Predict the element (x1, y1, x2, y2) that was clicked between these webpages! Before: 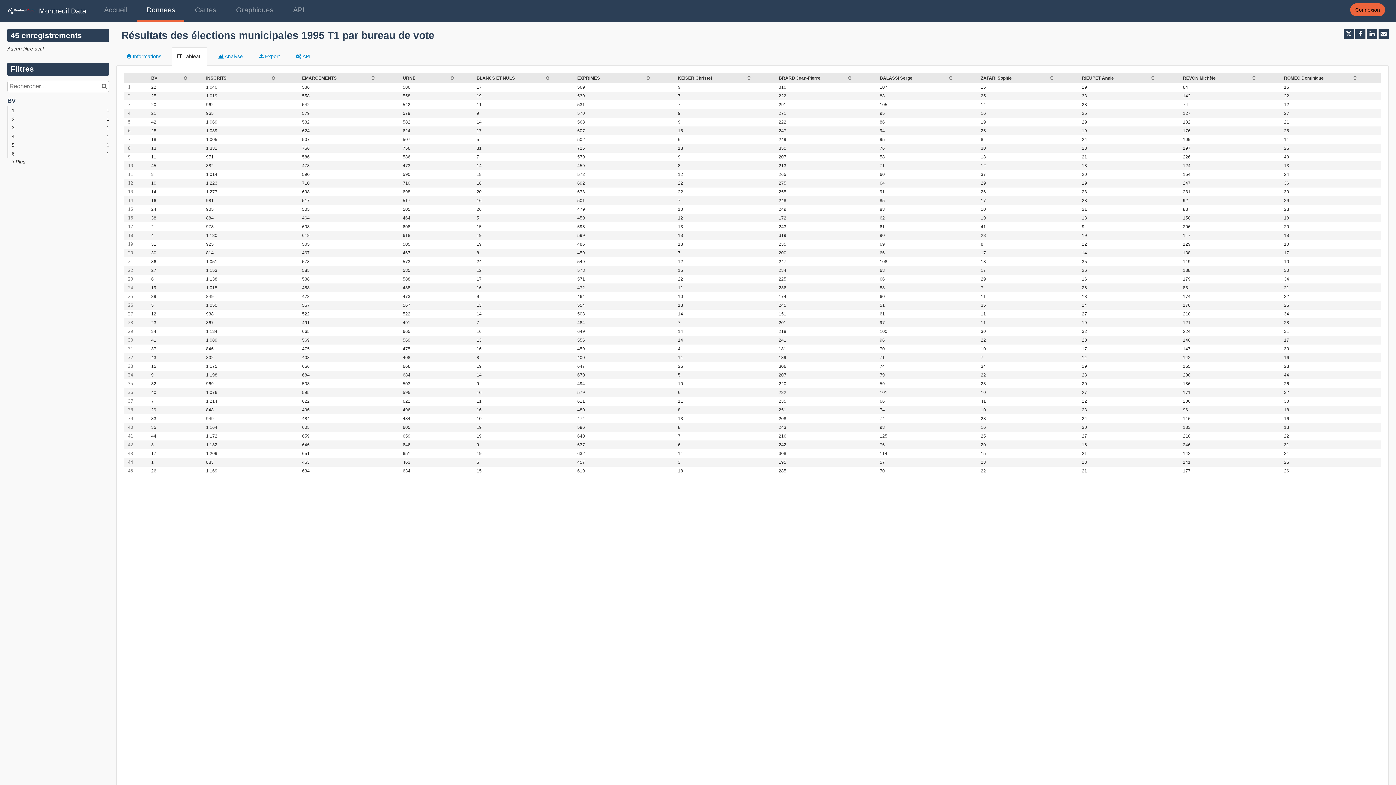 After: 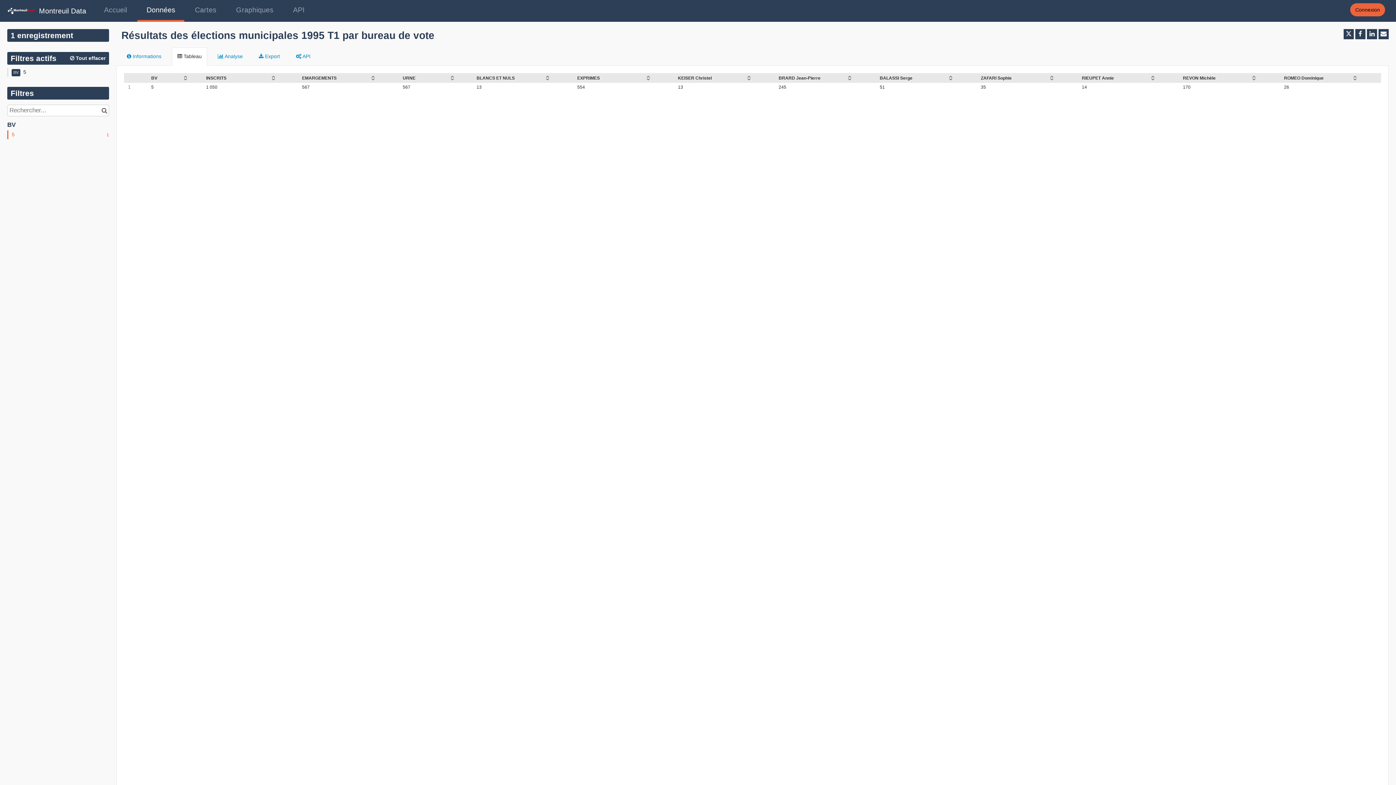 Action: bbox: (7, 140, 109, 149) label: 1
5